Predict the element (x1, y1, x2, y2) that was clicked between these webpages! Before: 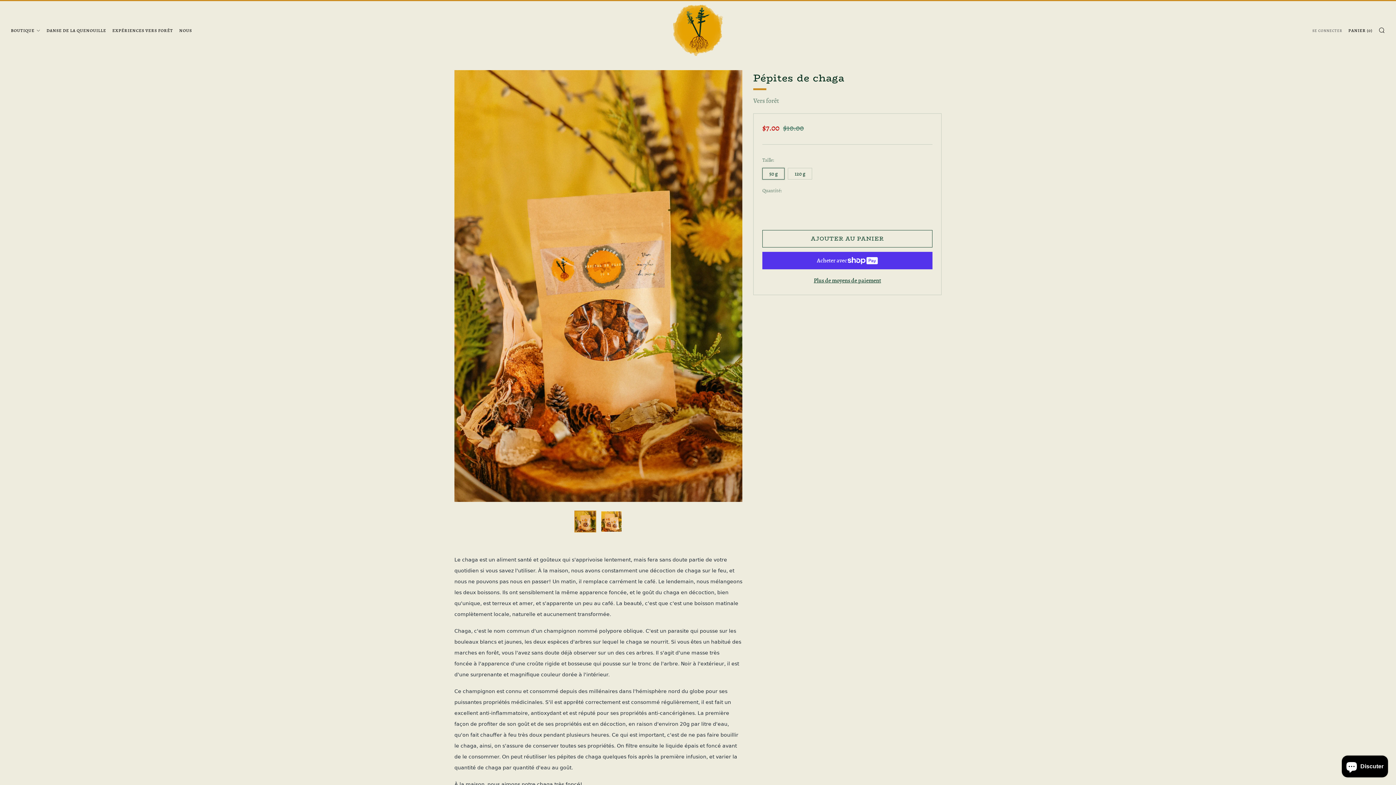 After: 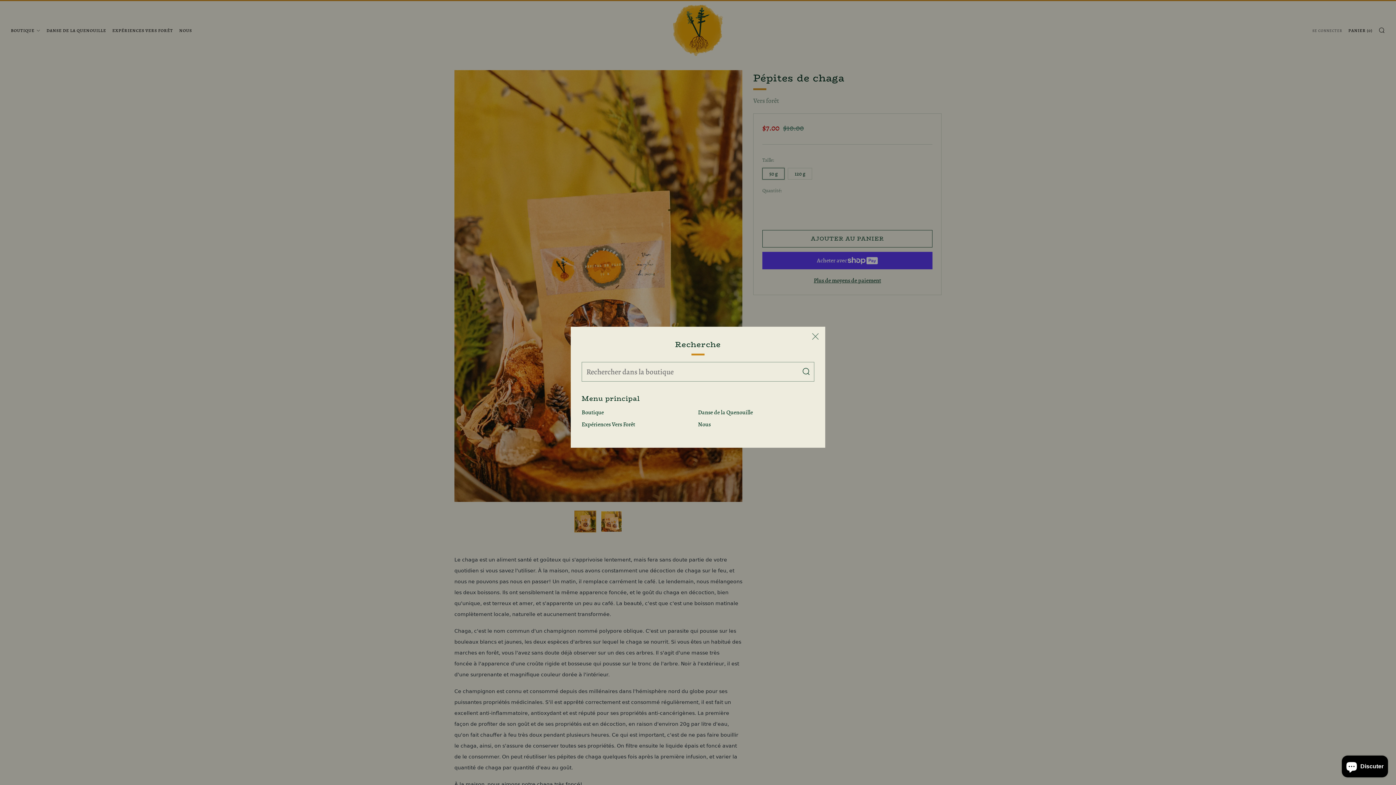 Action: bbox: (1378, 27, 1385, 32) label: RECHERCHE